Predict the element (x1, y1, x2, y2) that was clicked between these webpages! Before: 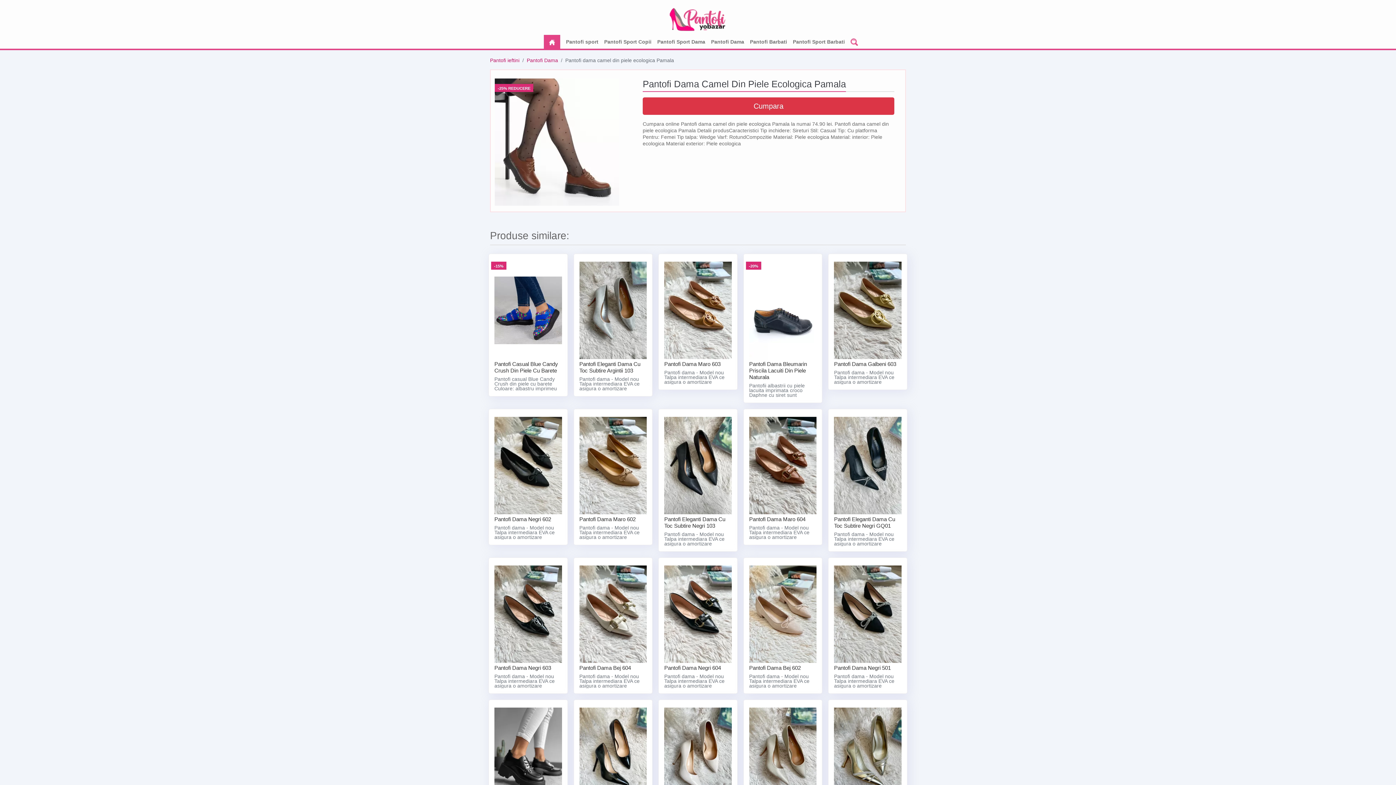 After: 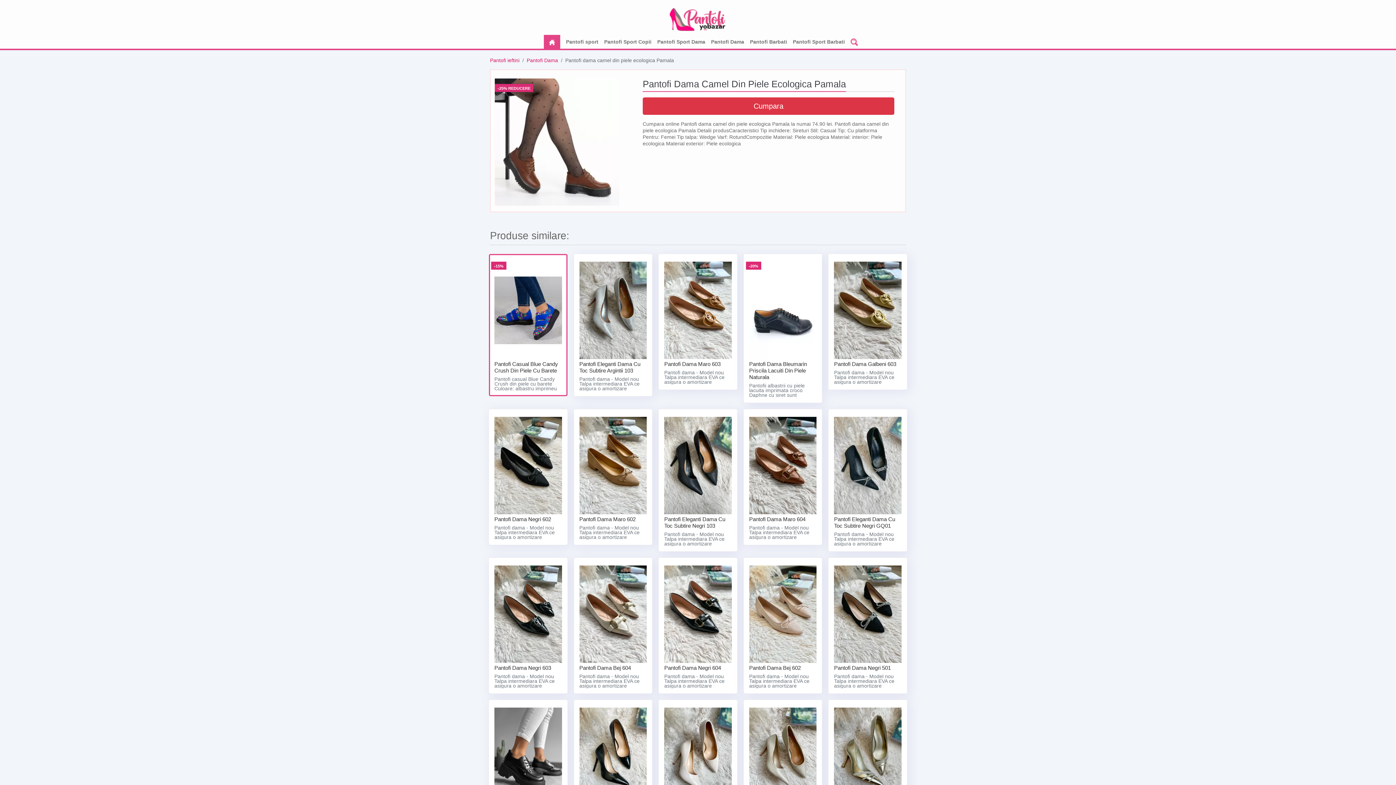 Action: bbox: (494, 259, 562, 361) label:  